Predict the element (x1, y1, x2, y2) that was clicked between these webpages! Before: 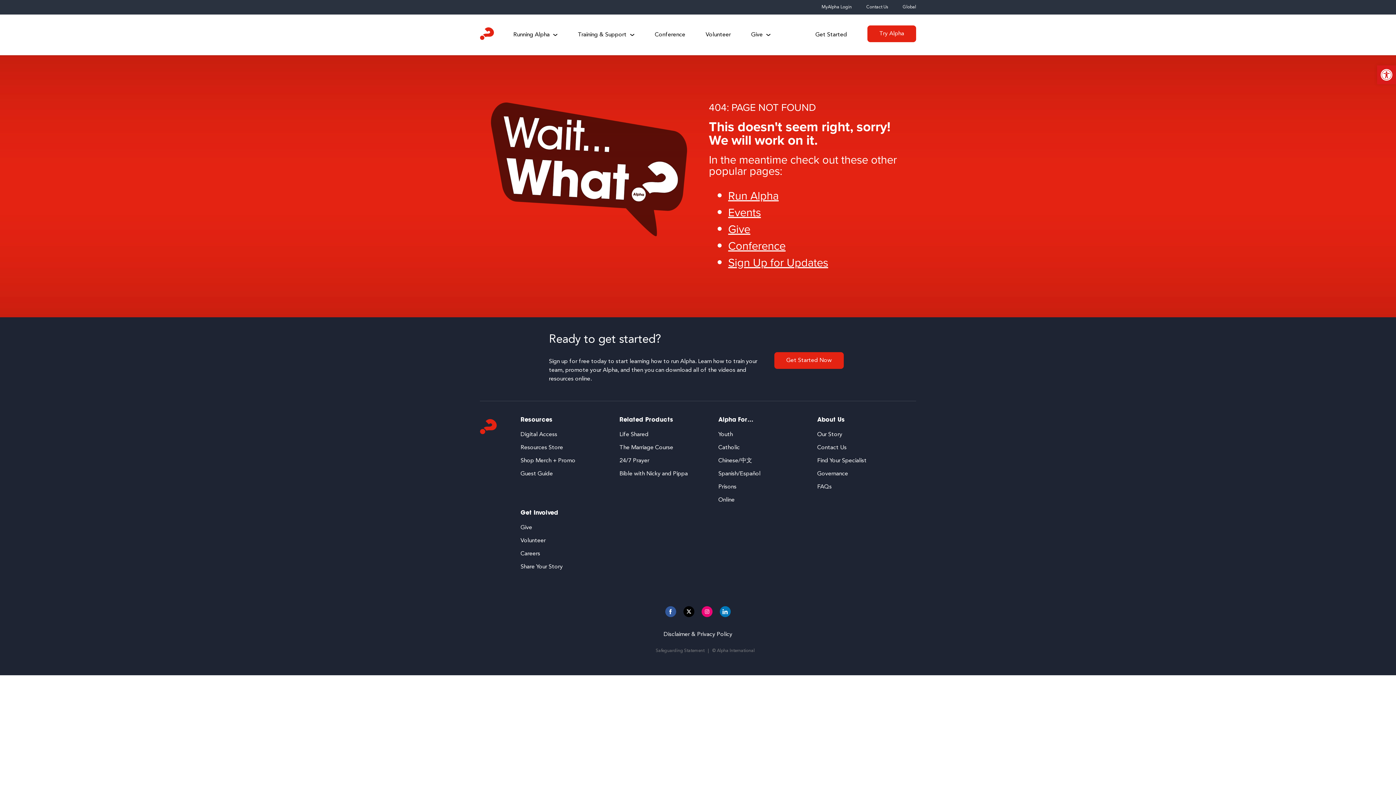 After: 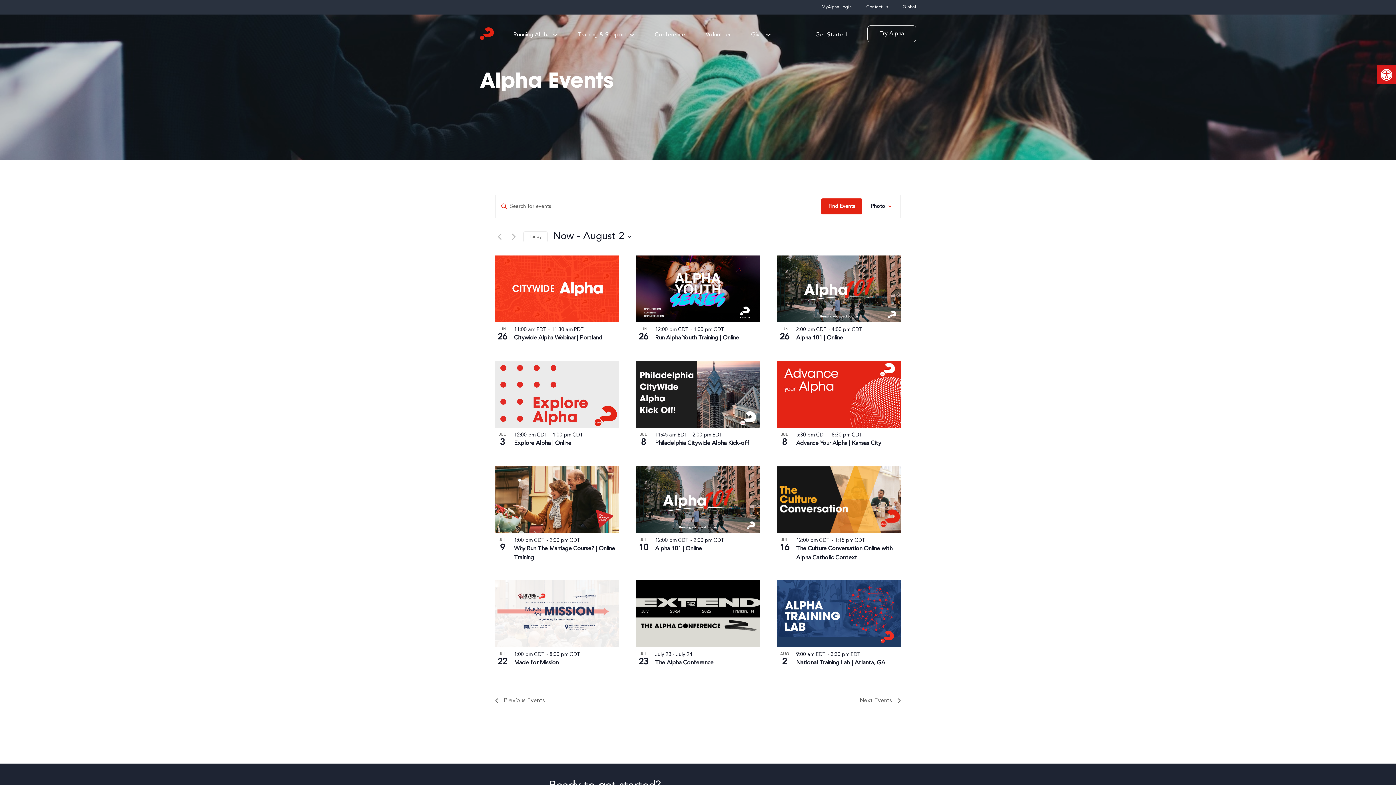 Action: label: Events bbox: (728, 204, 761, 220)